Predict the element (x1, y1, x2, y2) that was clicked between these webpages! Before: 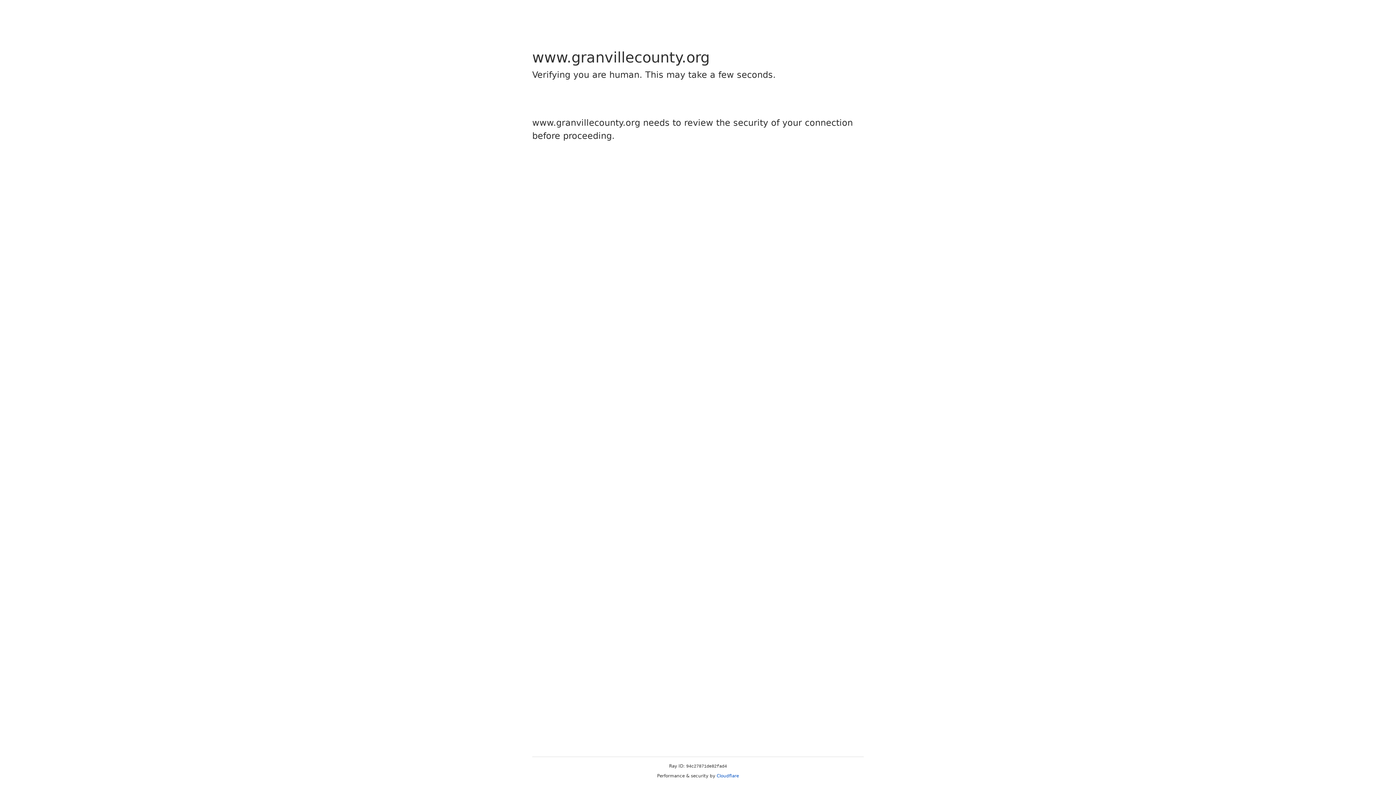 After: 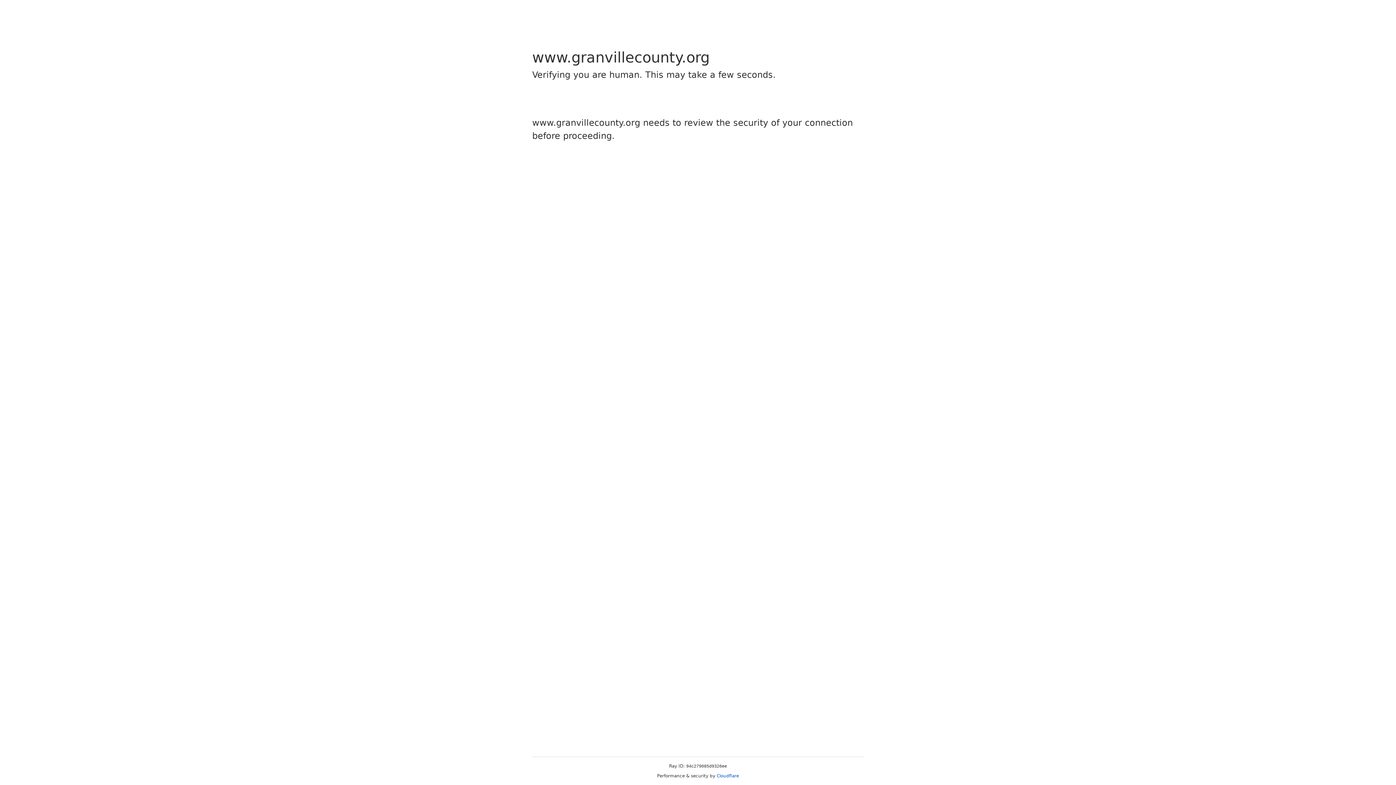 Action: label: Cloudflare bbox: (716, 773, 739, 778)